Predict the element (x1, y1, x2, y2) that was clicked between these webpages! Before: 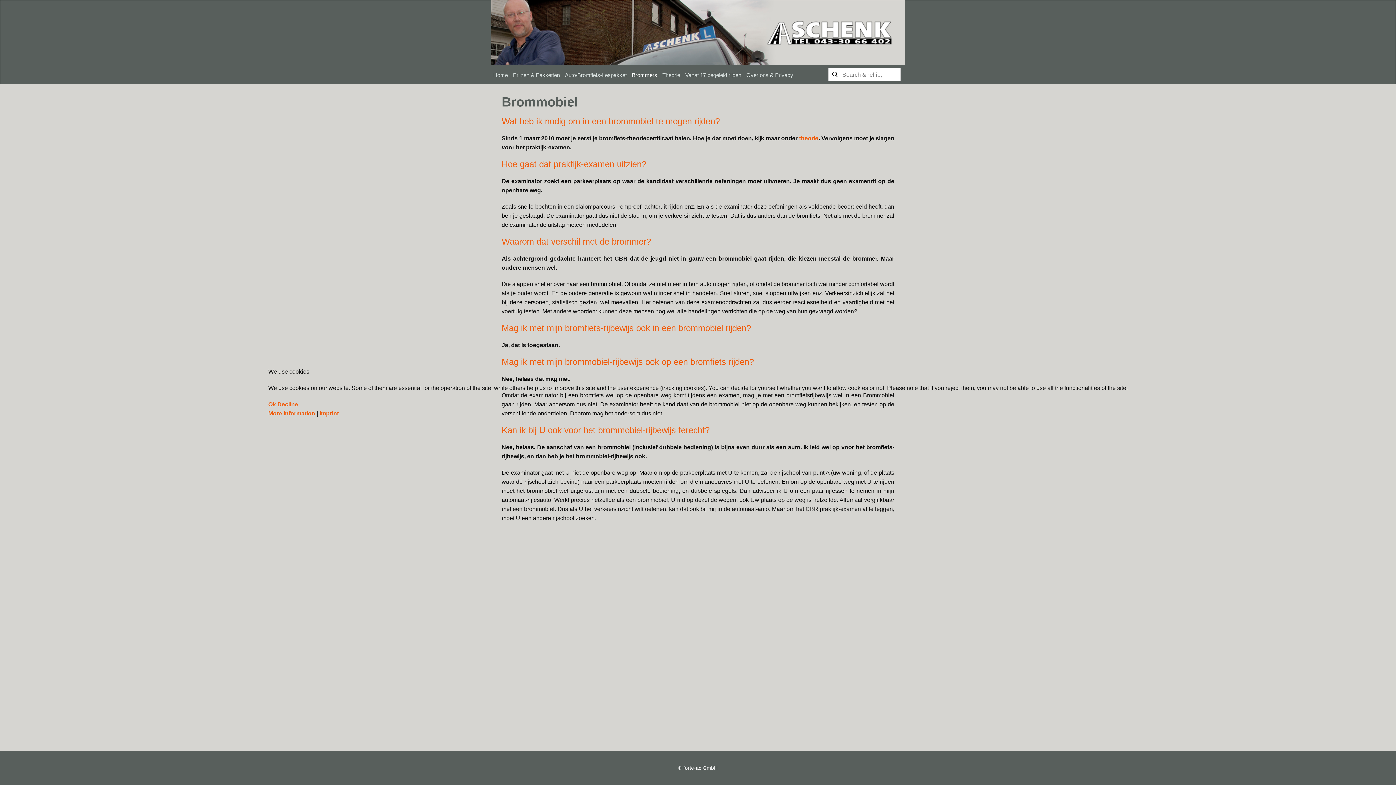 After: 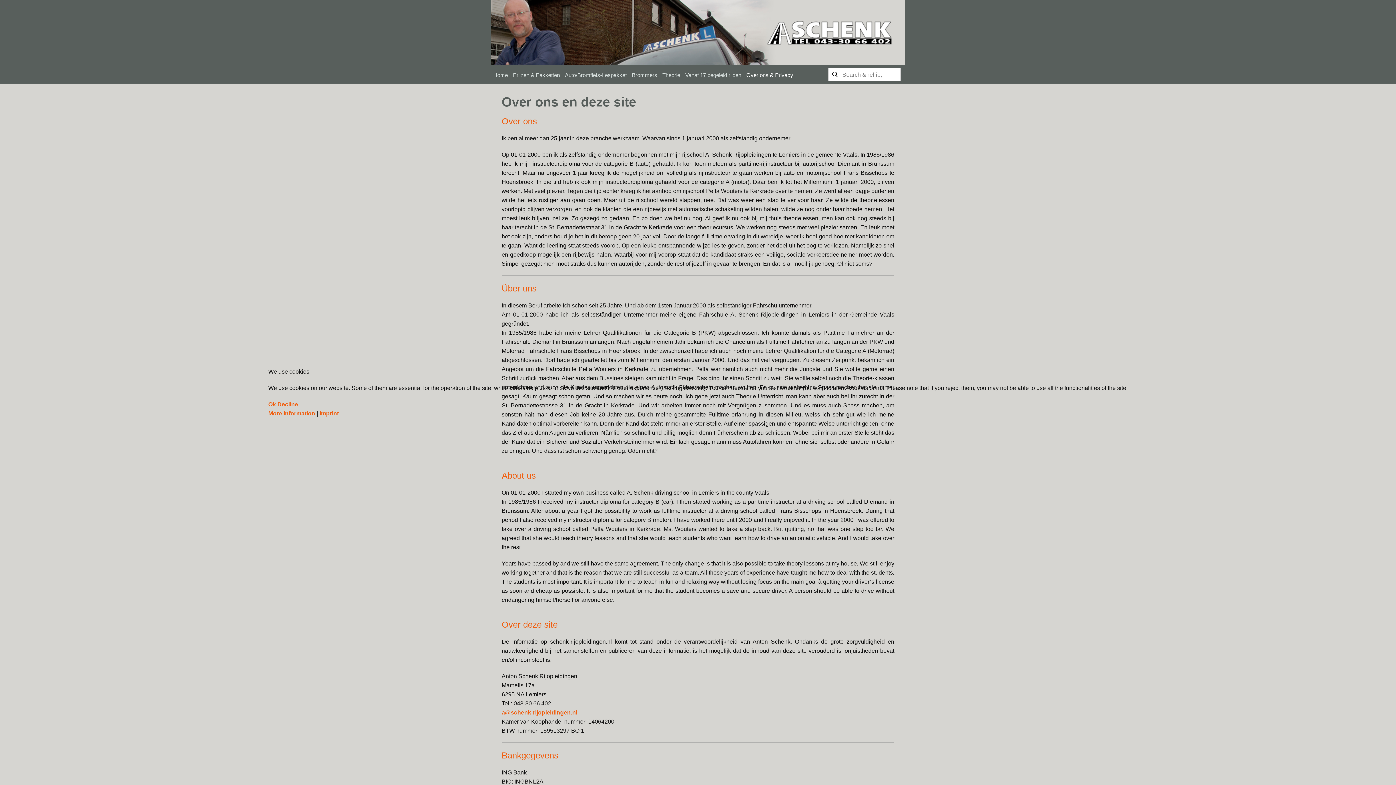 Action: label: Imprint bbox: (319, 410, 338, 416)